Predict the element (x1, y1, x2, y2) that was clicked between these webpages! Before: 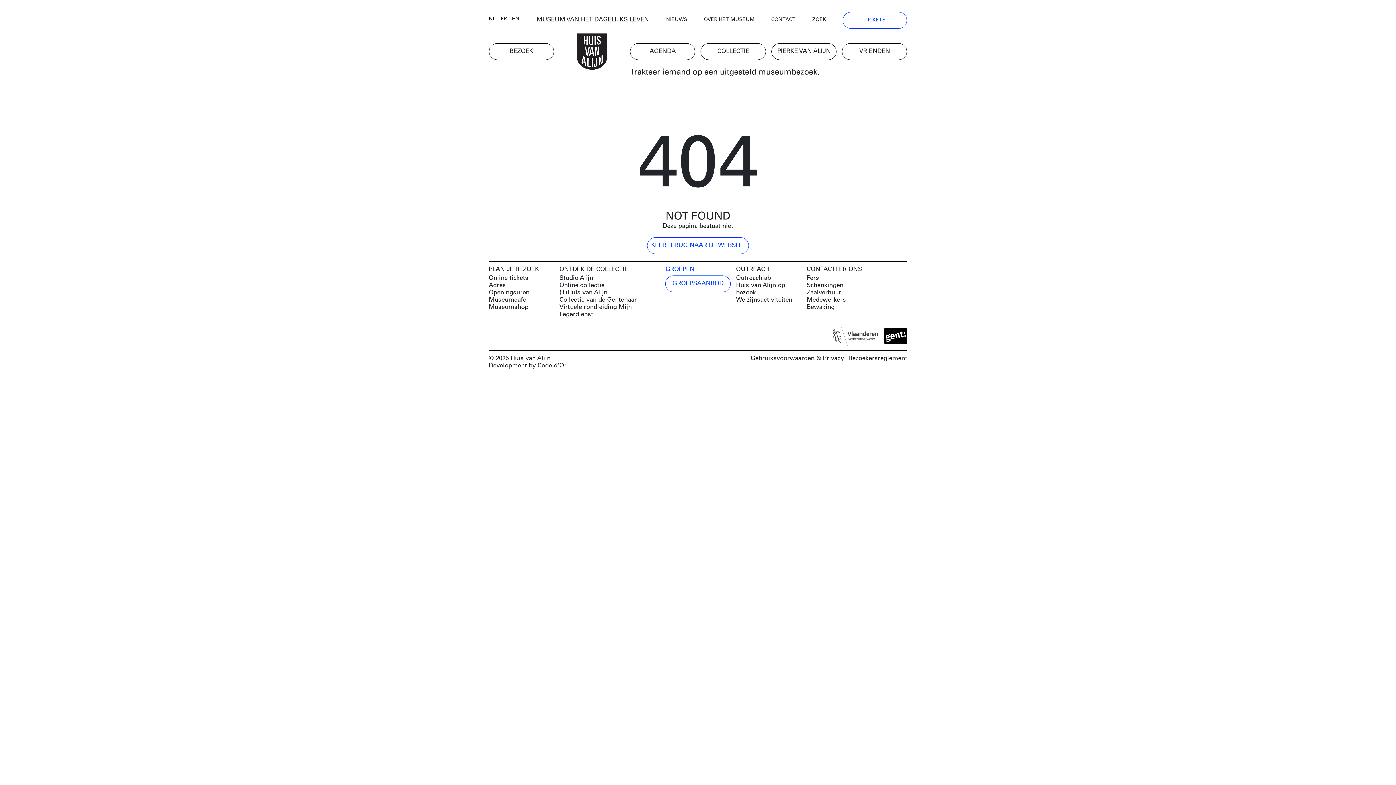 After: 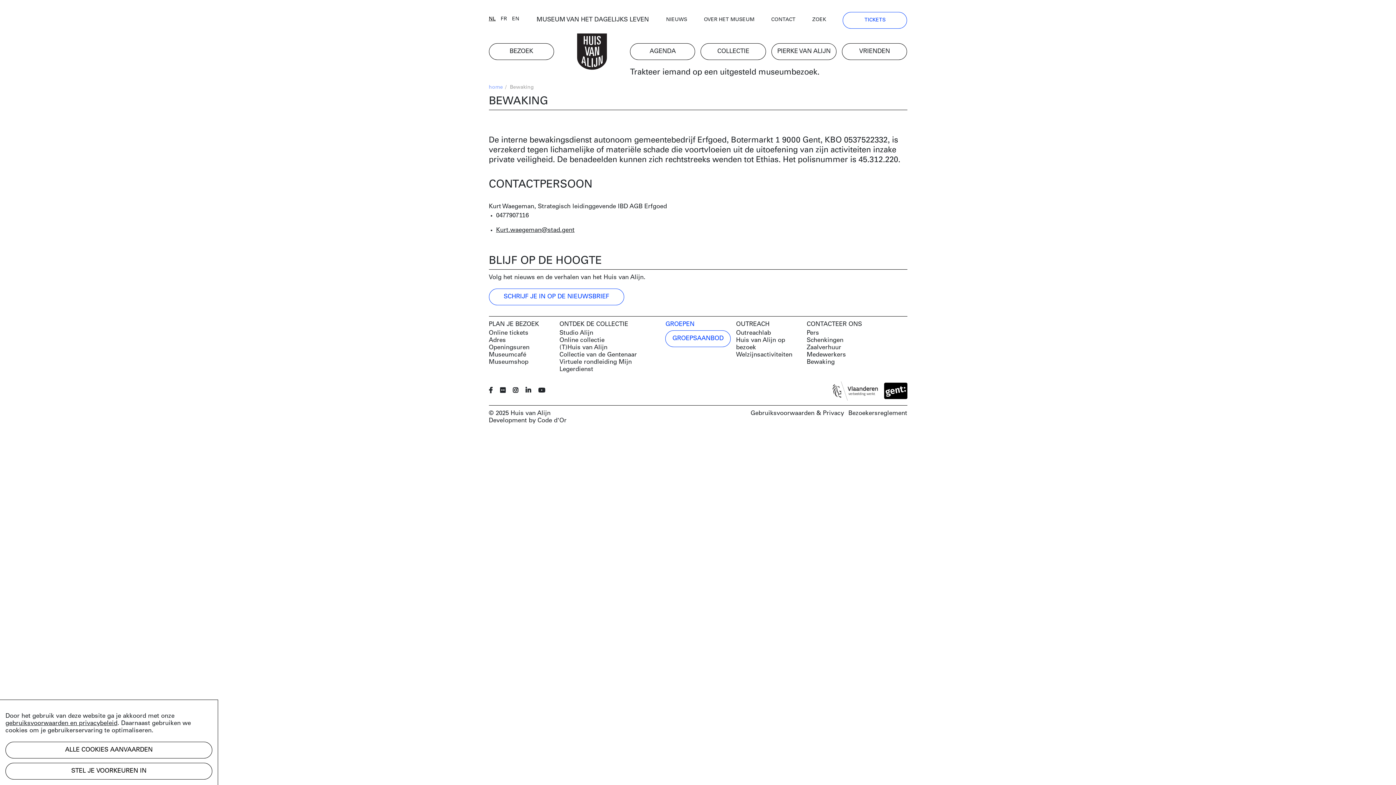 Action: bbox: (806, 303, 907, 311) label: Bewaking